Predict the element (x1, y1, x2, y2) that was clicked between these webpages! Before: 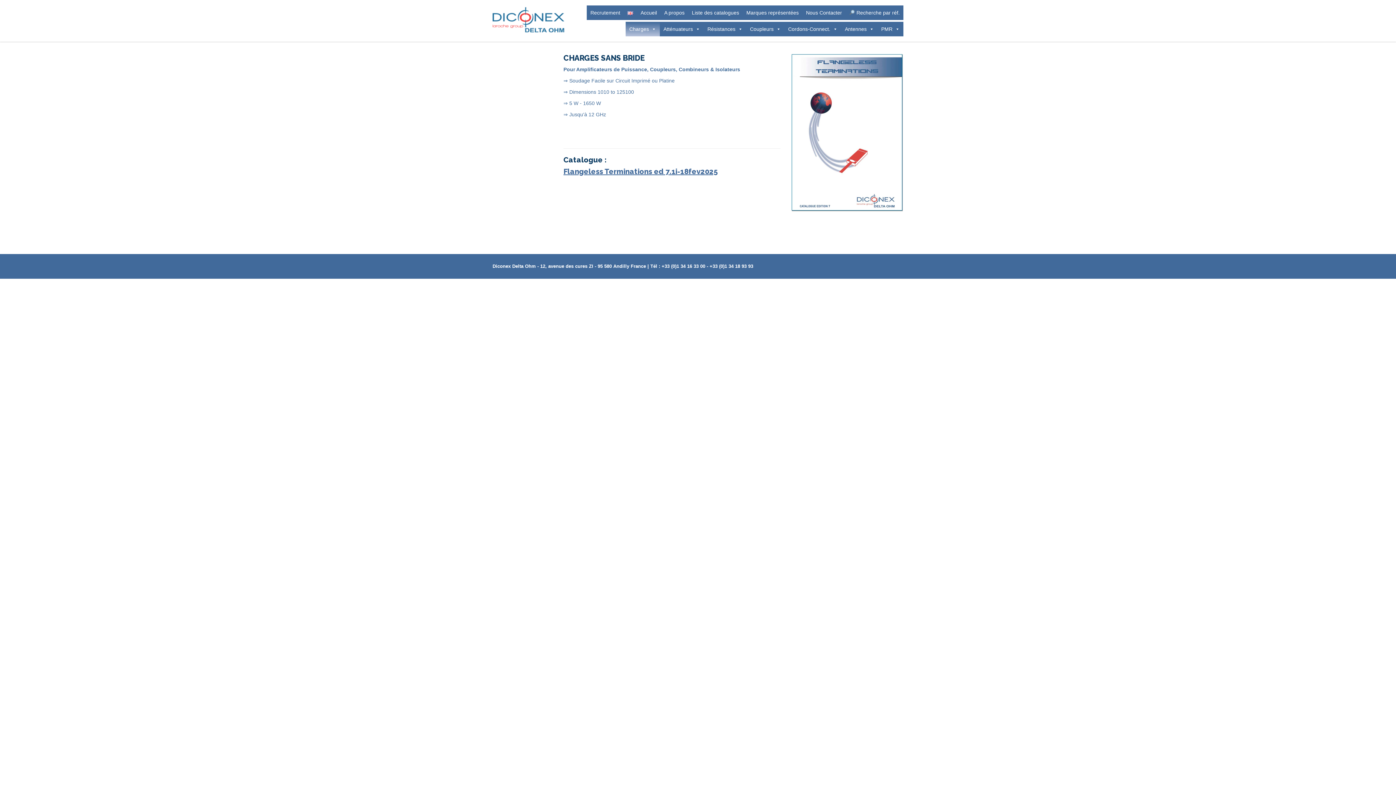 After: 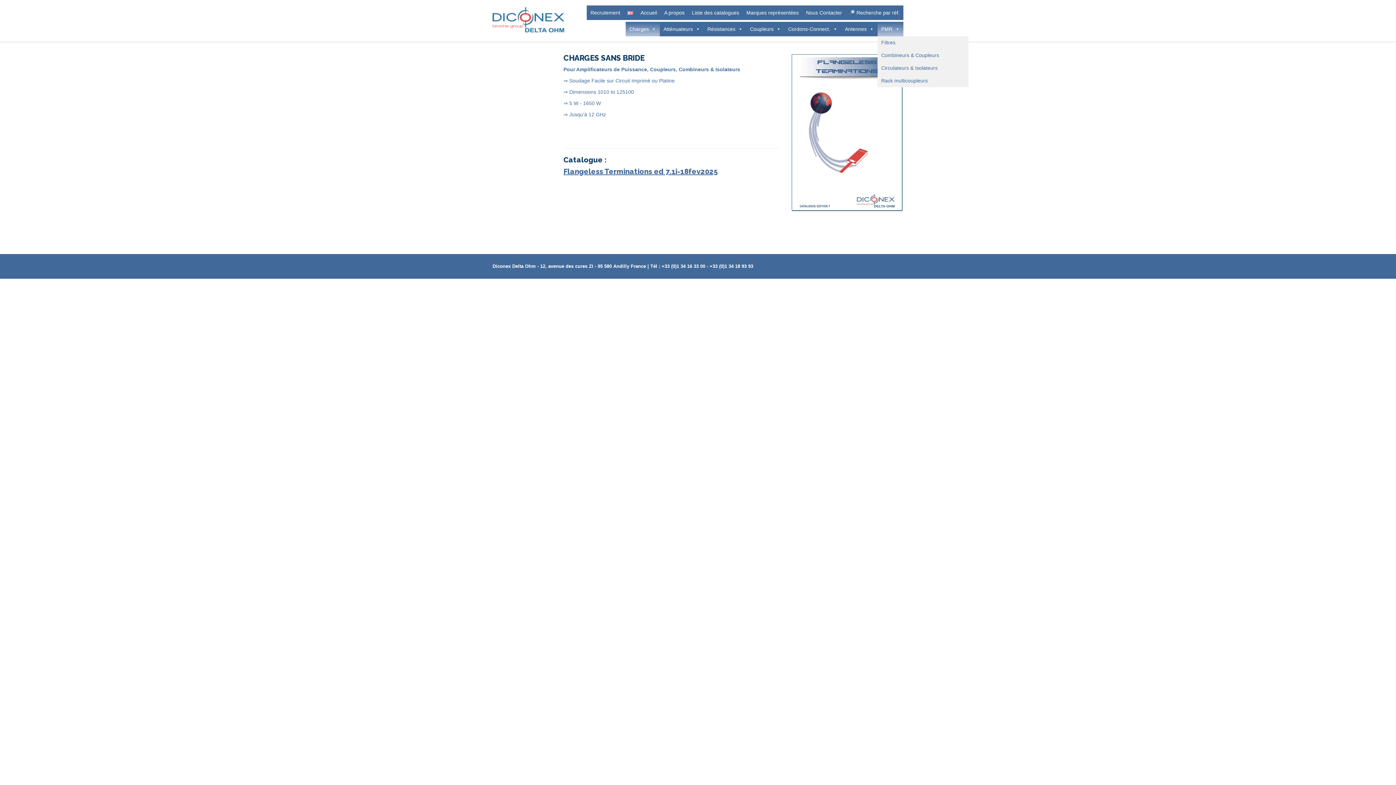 Action: label: PMR bbox: (877, 21, 903, 36)